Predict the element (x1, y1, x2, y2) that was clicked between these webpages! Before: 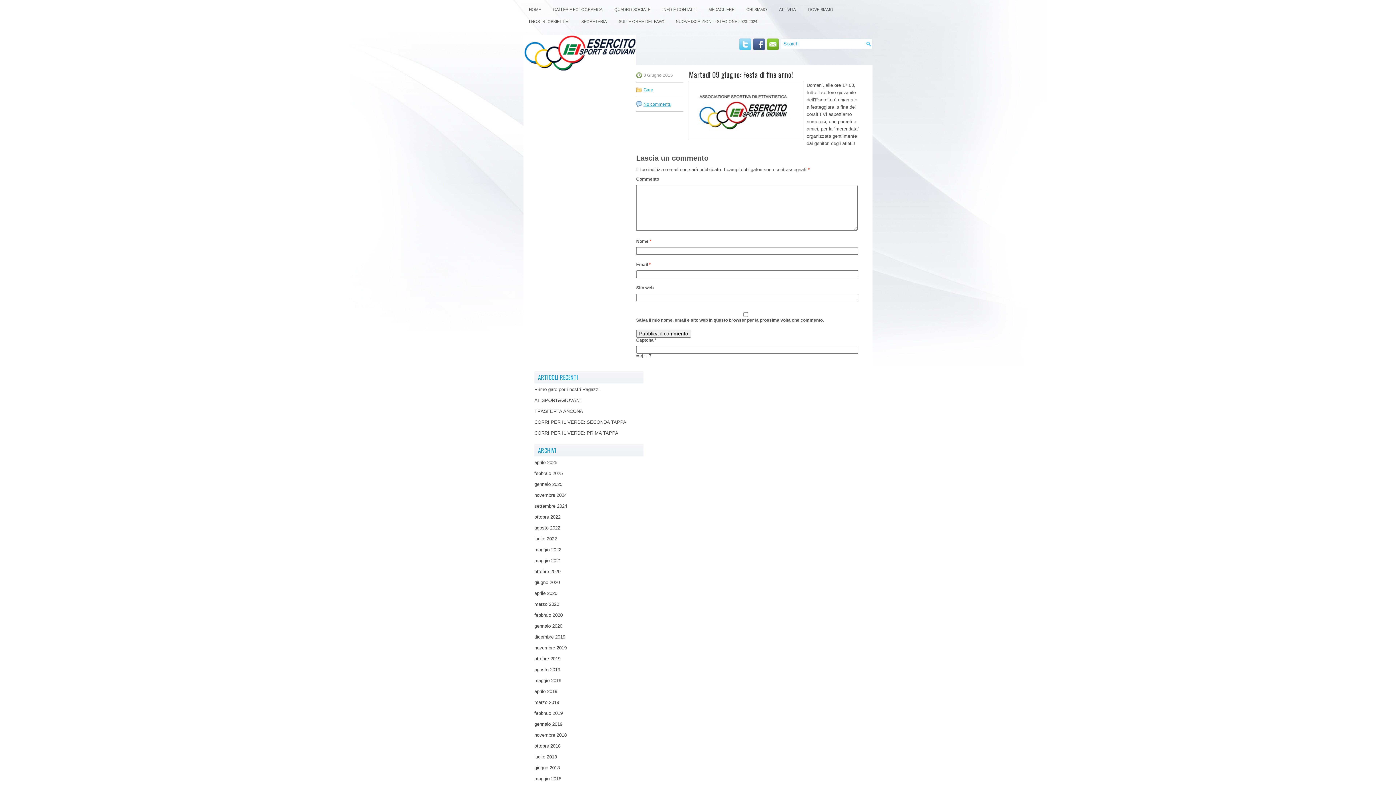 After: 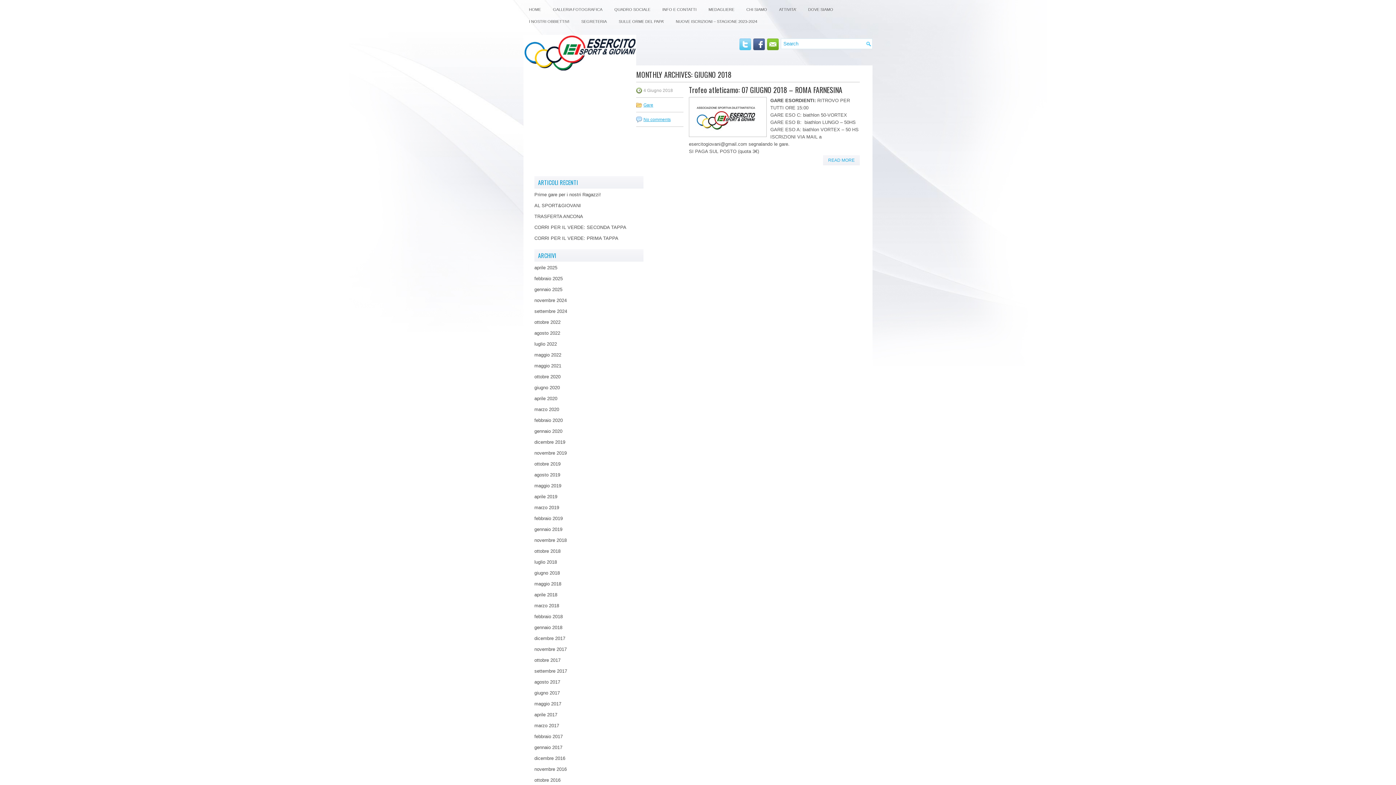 Action: bbox: (534, 765, 560, 770) label: giugno 2018